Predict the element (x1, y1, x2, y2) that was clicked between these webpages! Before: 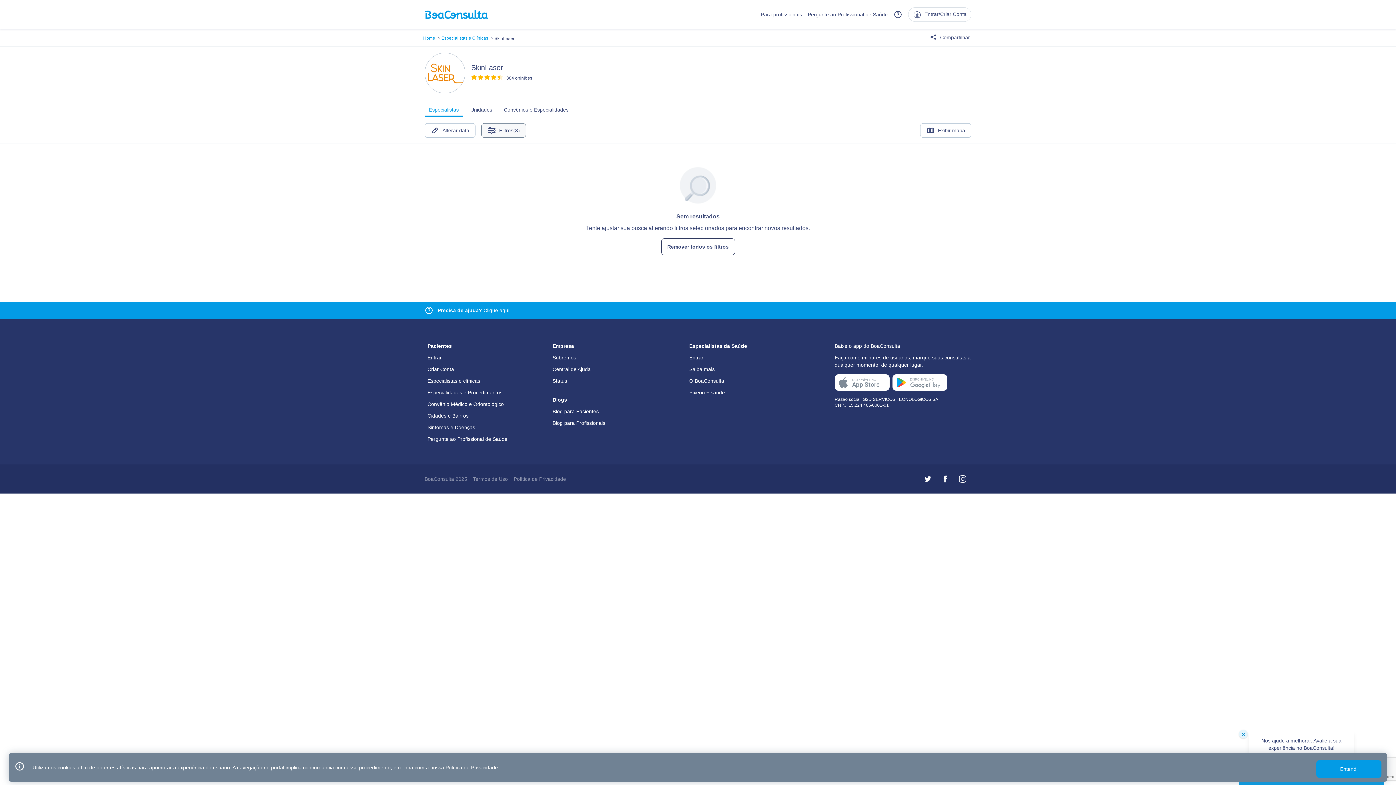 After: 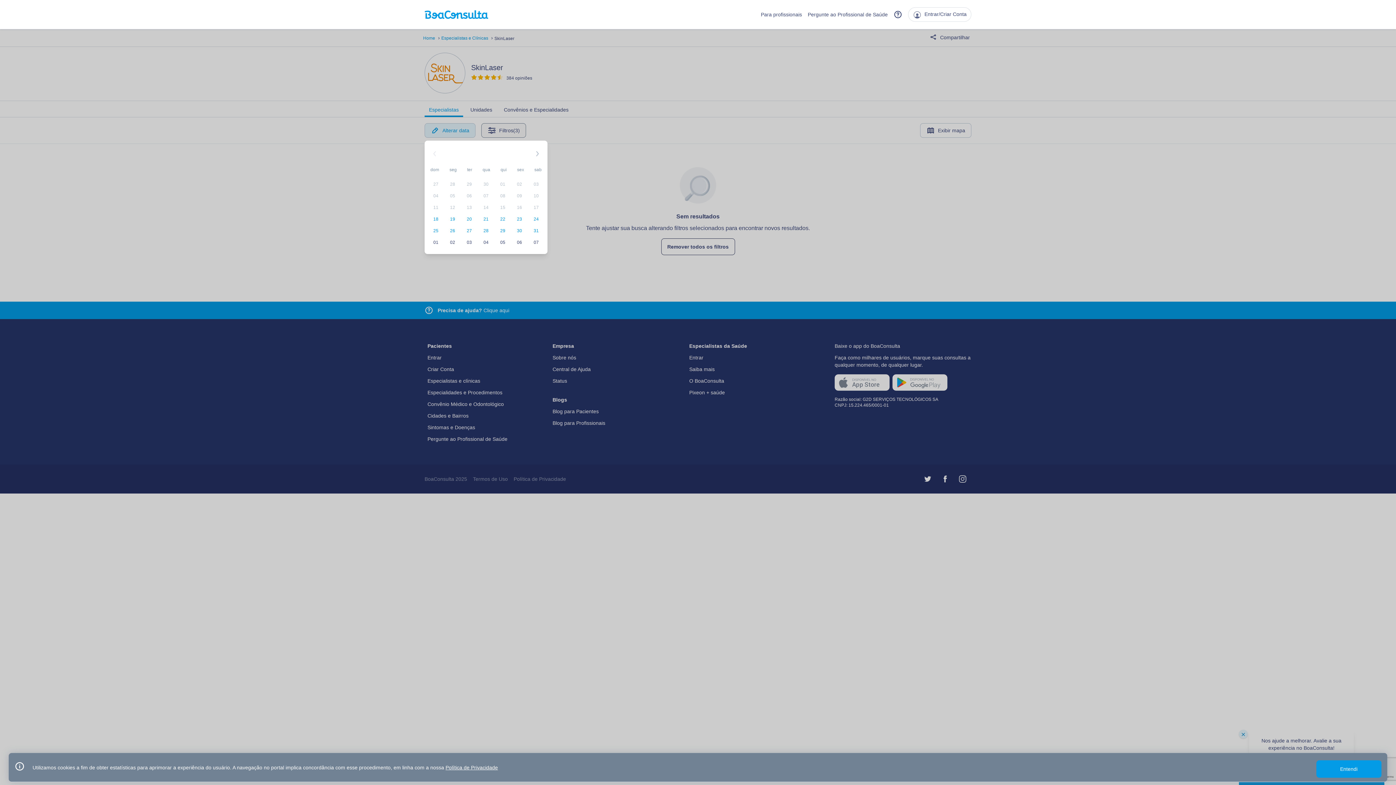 Action: label: Alterar data bbox: (424, 123, 475, 137)